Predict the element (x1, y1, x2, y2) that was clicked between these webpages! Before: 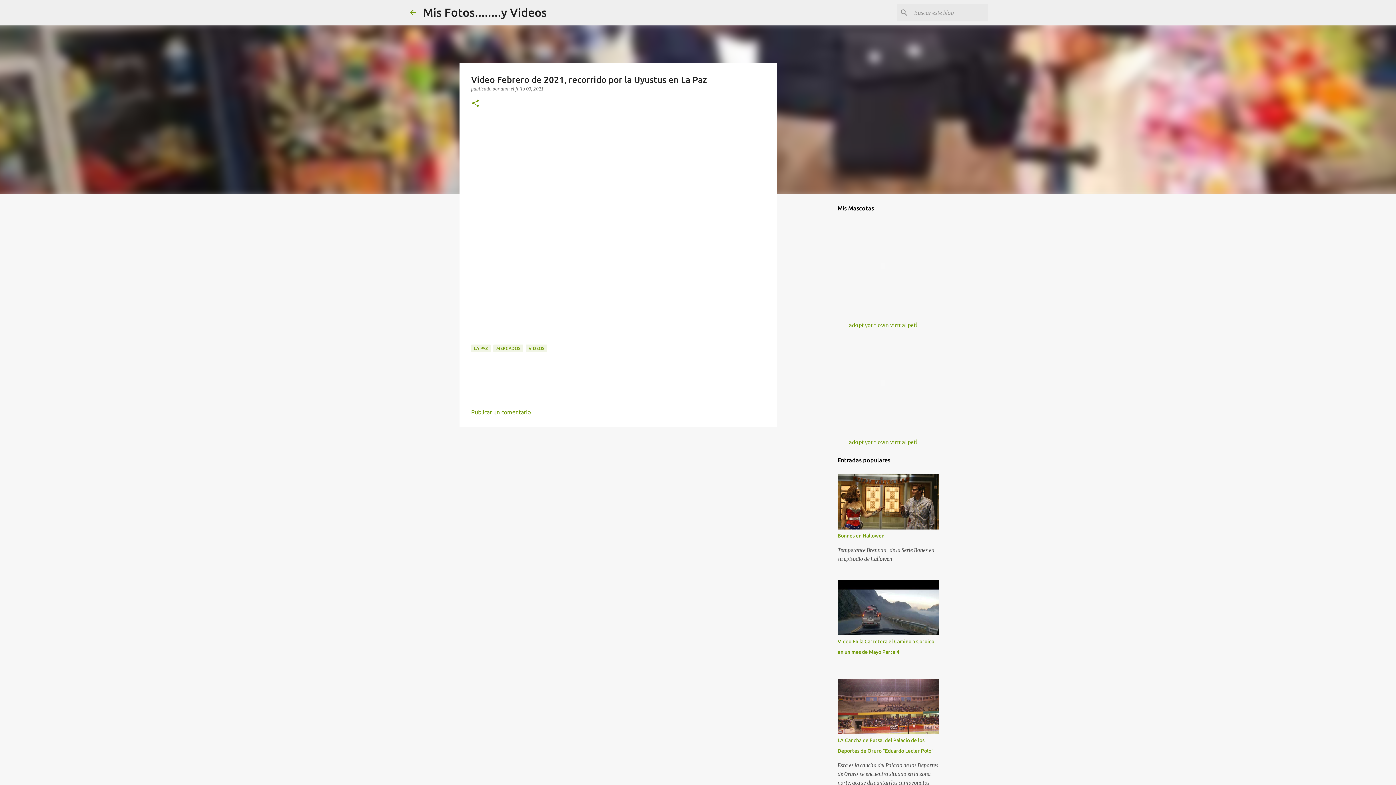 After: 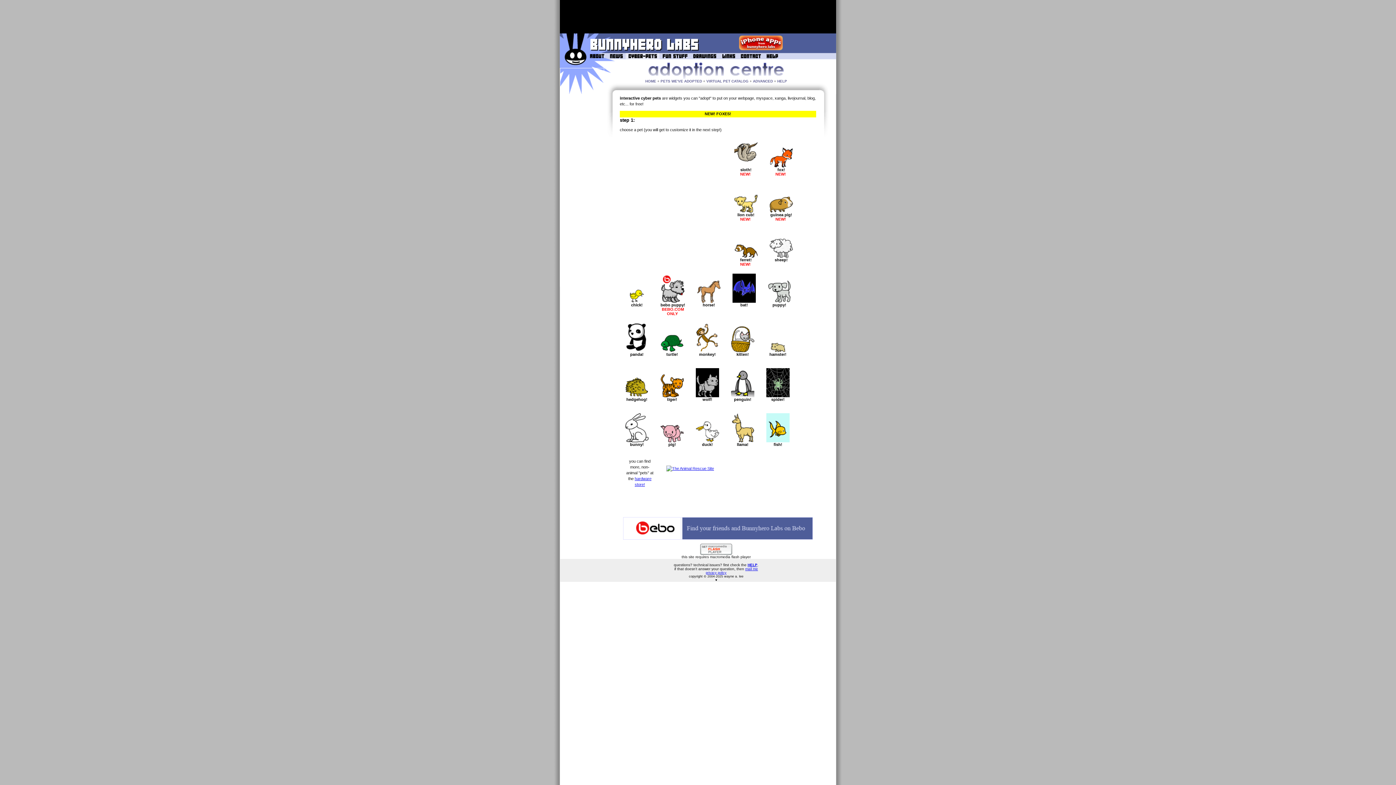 Action: label: adopt your own virtual pet! bbox: (849, 322, 917, 328)